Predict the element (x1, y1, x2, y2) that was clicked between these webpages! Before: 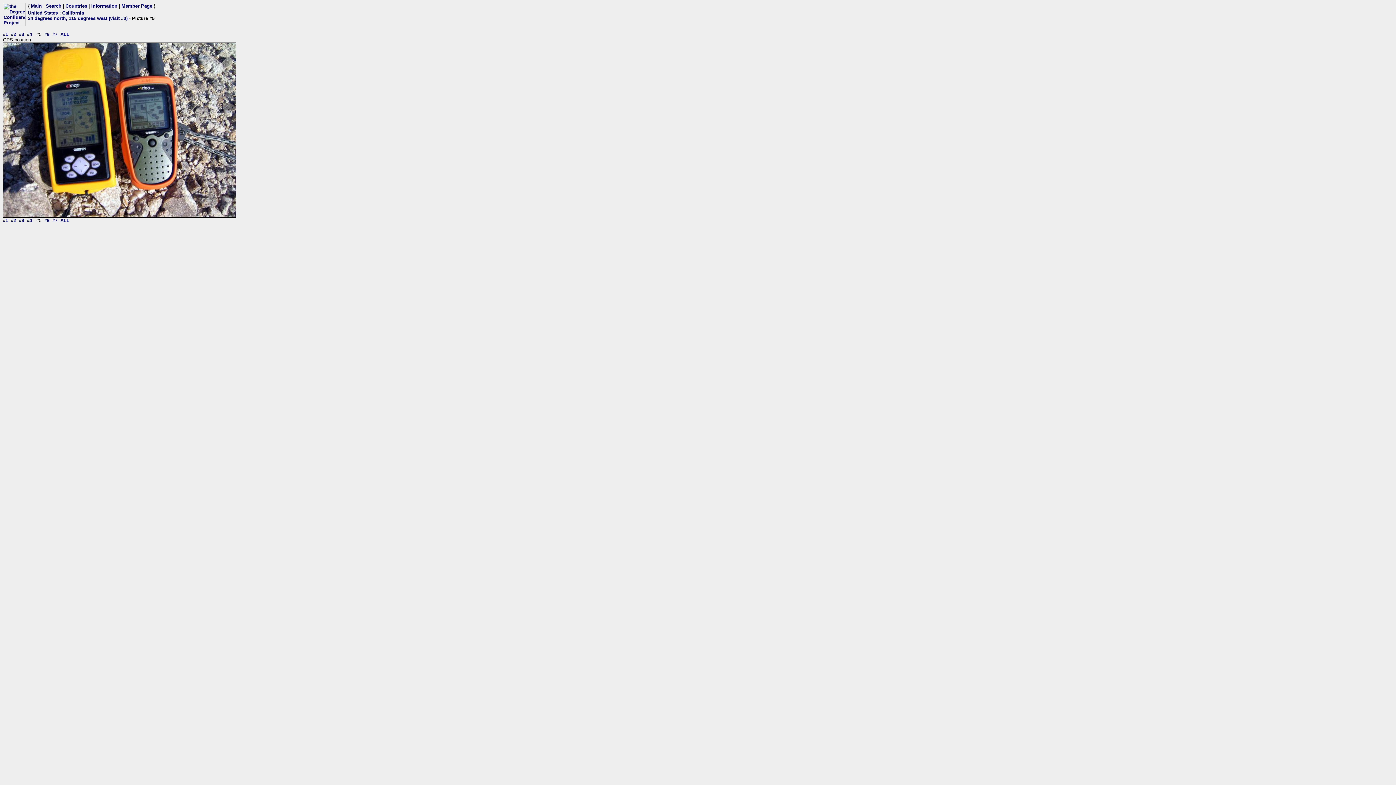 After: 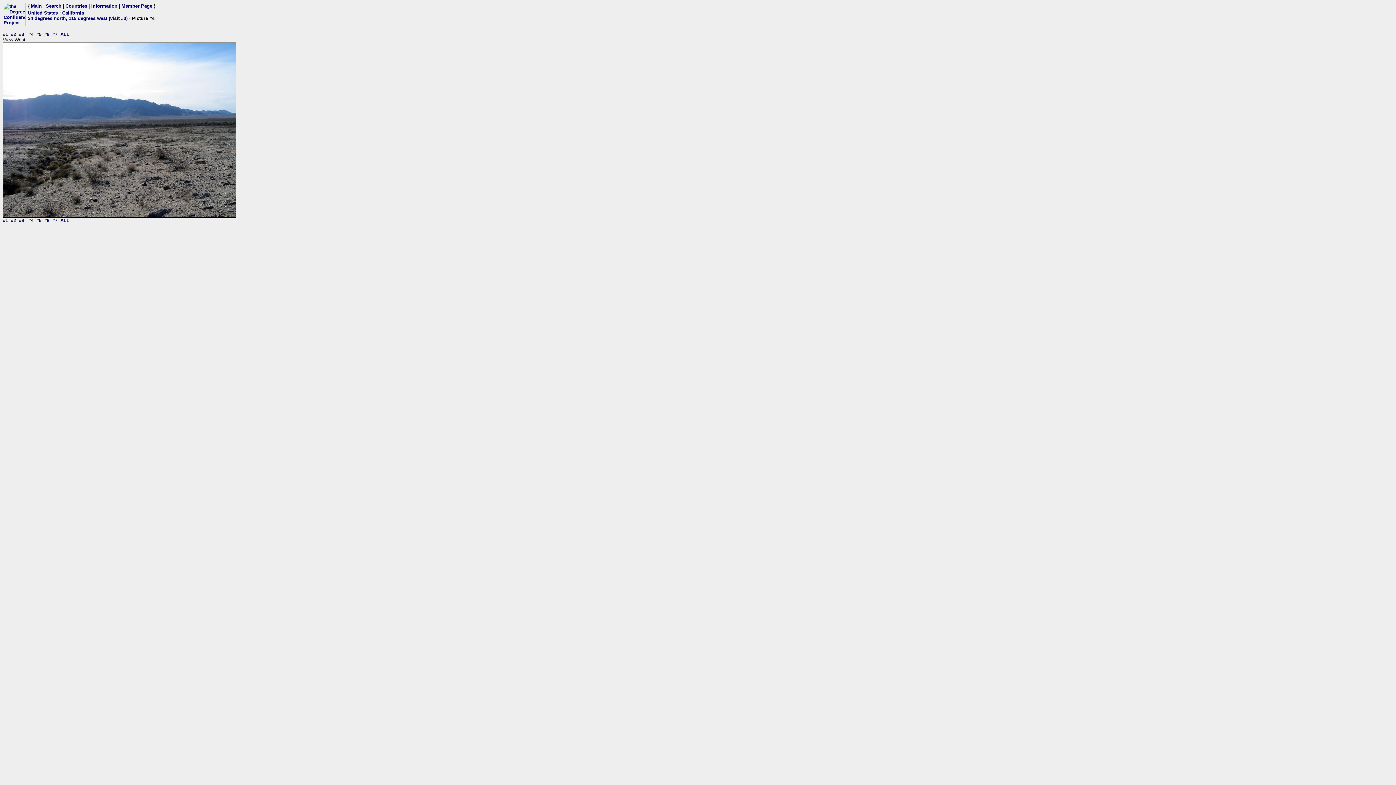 Action: label: #4 bbox: (26, 217, 32, 223)